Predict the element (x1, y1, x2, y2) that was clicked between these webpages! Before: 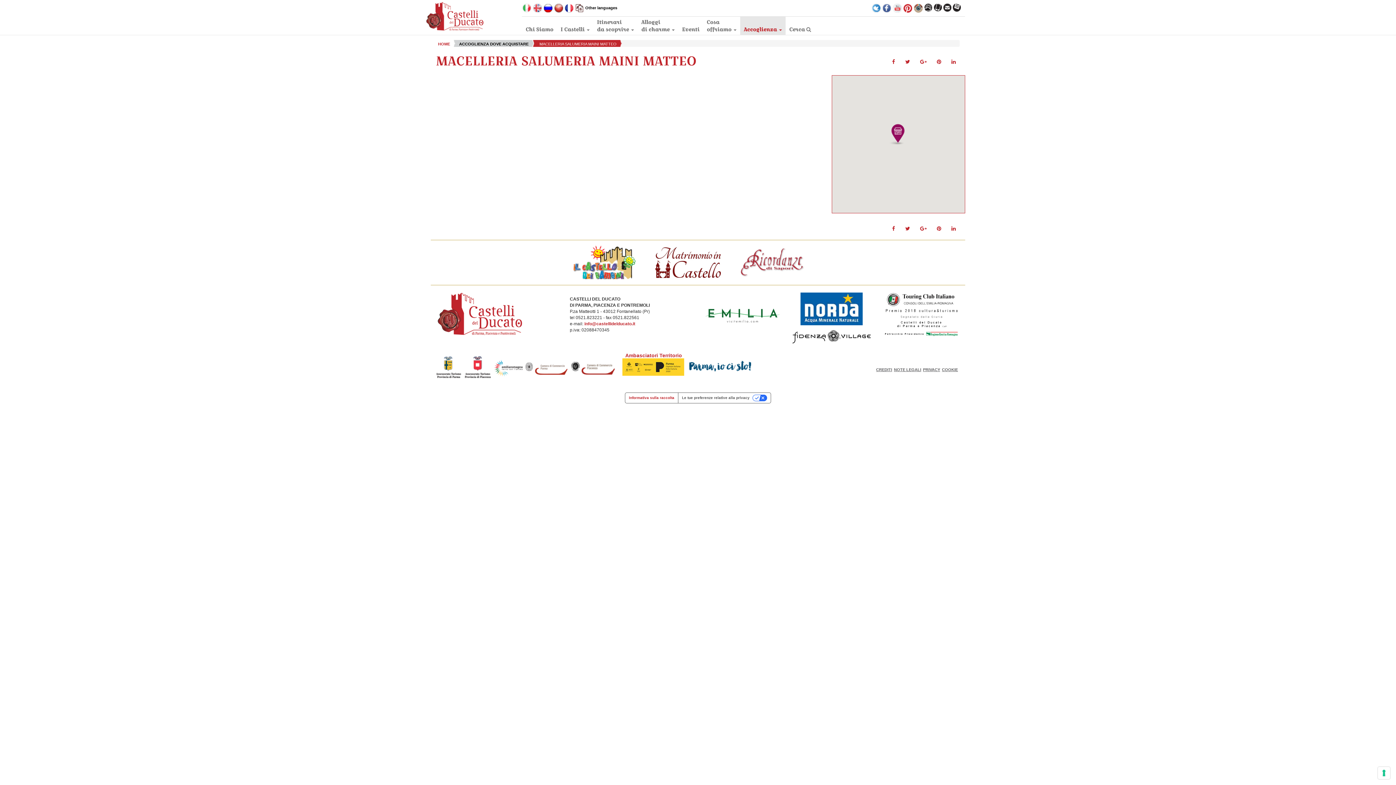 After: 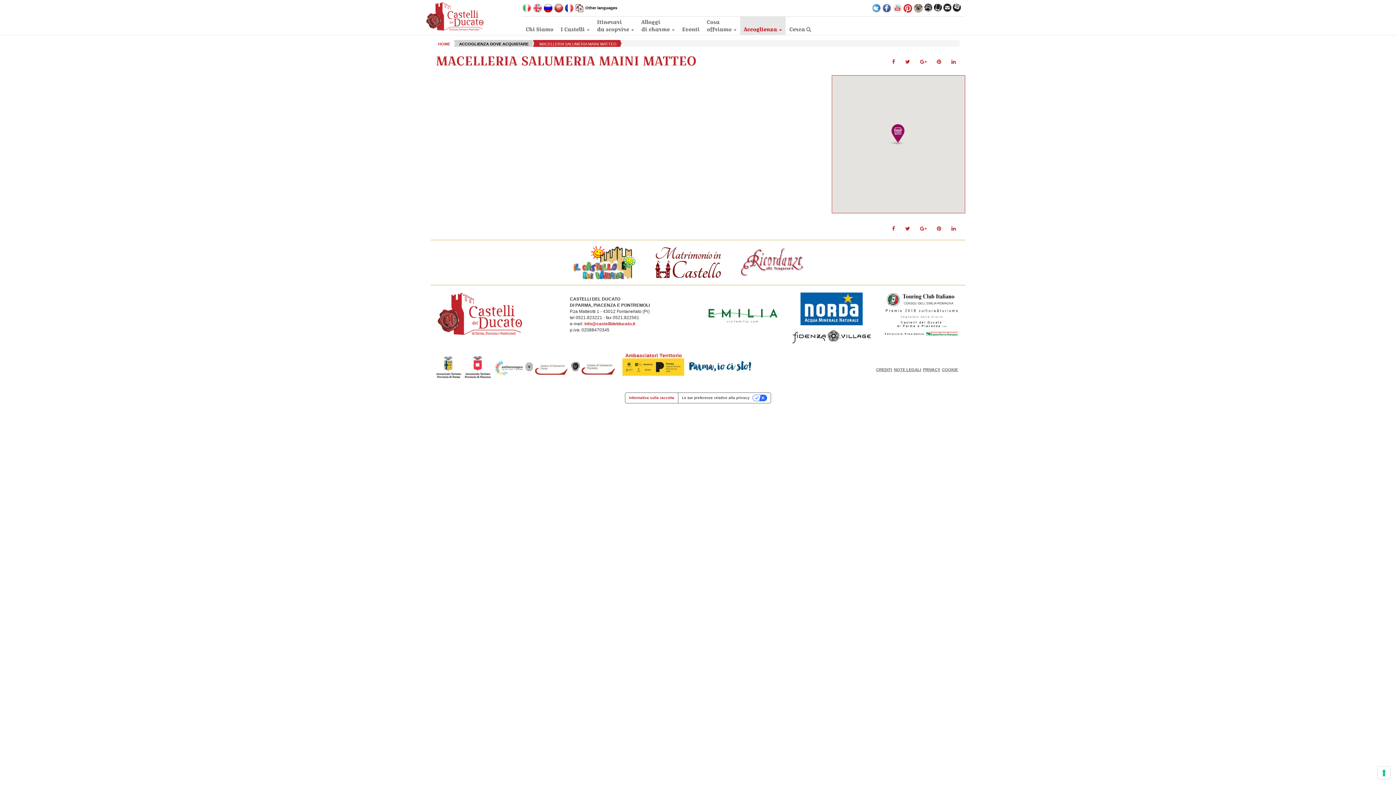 Action: bbox: (570, 355, 617, 378)